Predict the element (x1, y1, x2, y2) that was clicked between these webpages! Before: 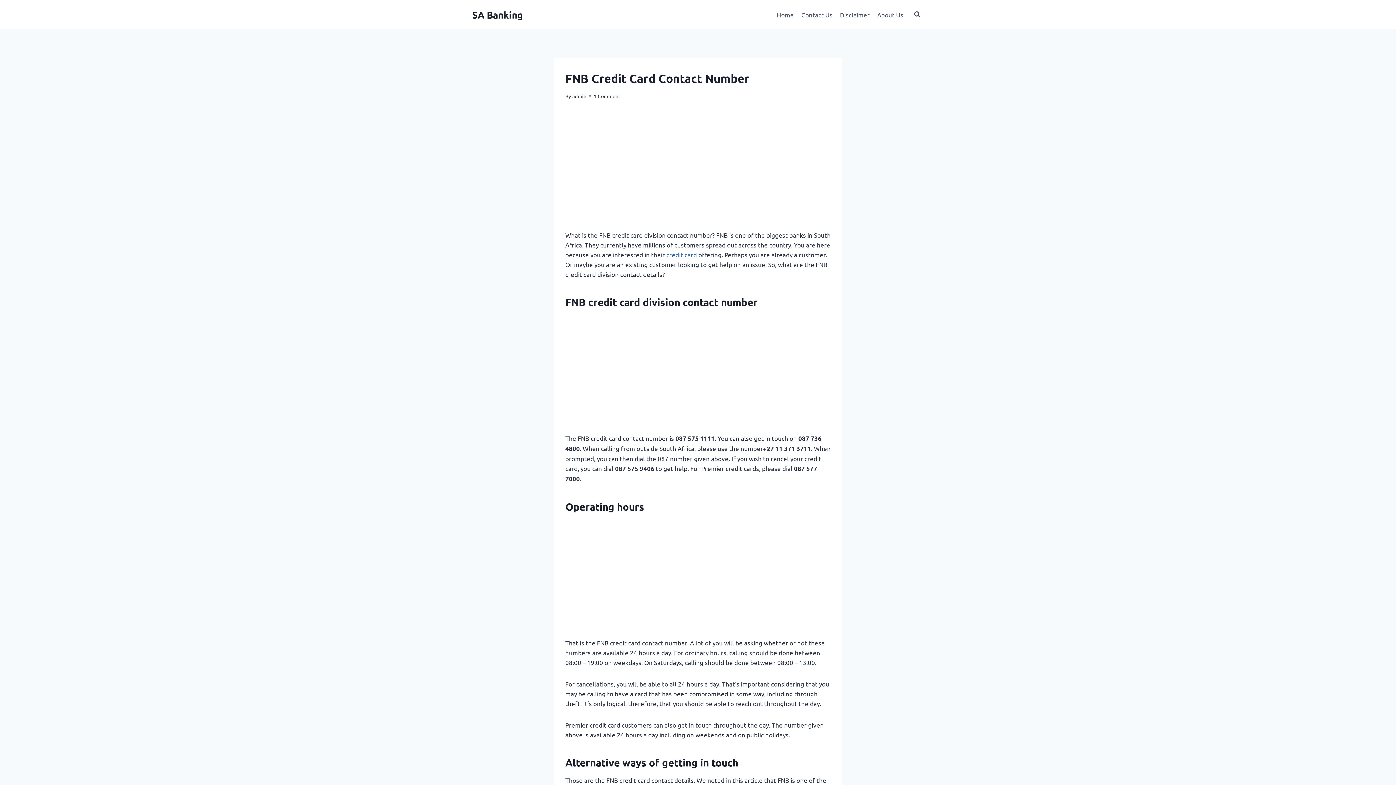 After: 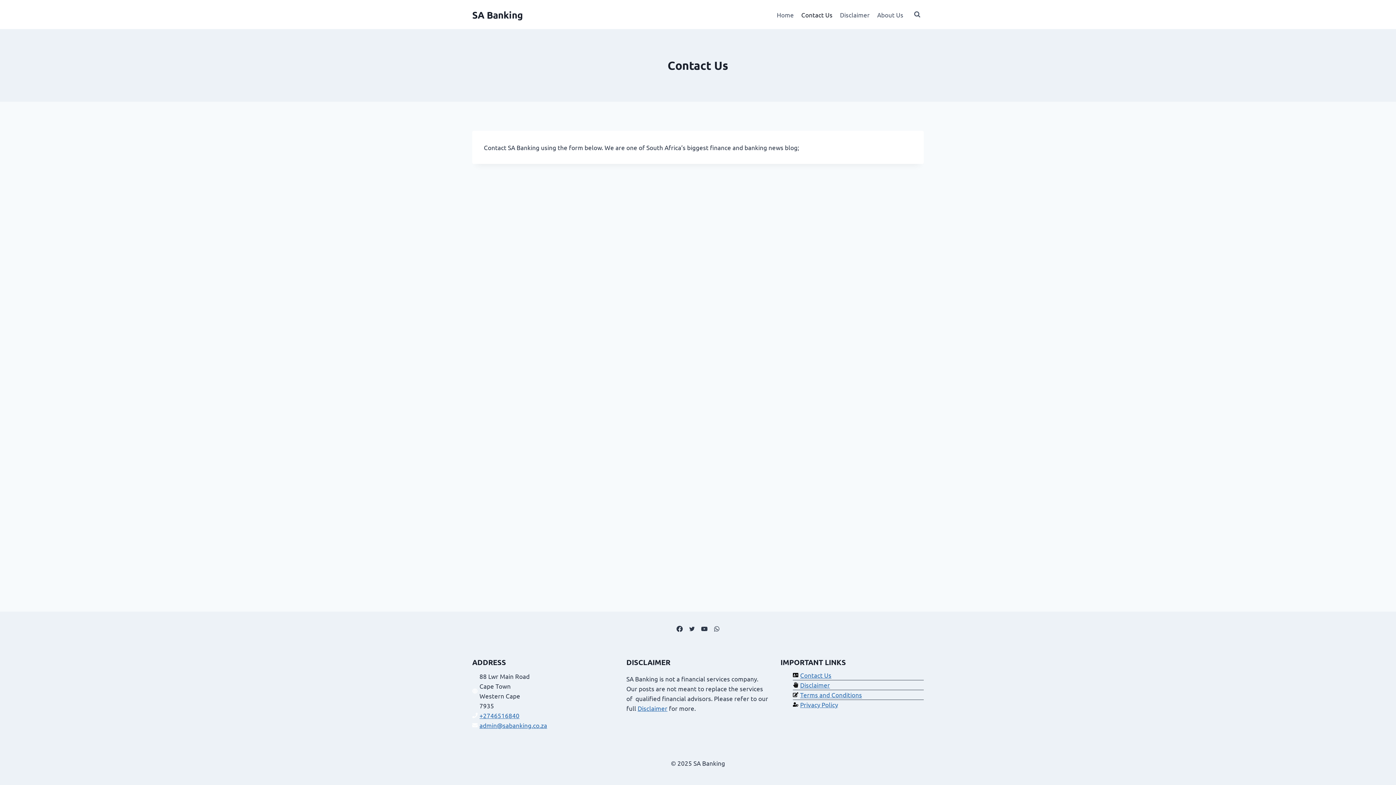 Action: bbox: (797, 5, 836, 23) label: Contact Us